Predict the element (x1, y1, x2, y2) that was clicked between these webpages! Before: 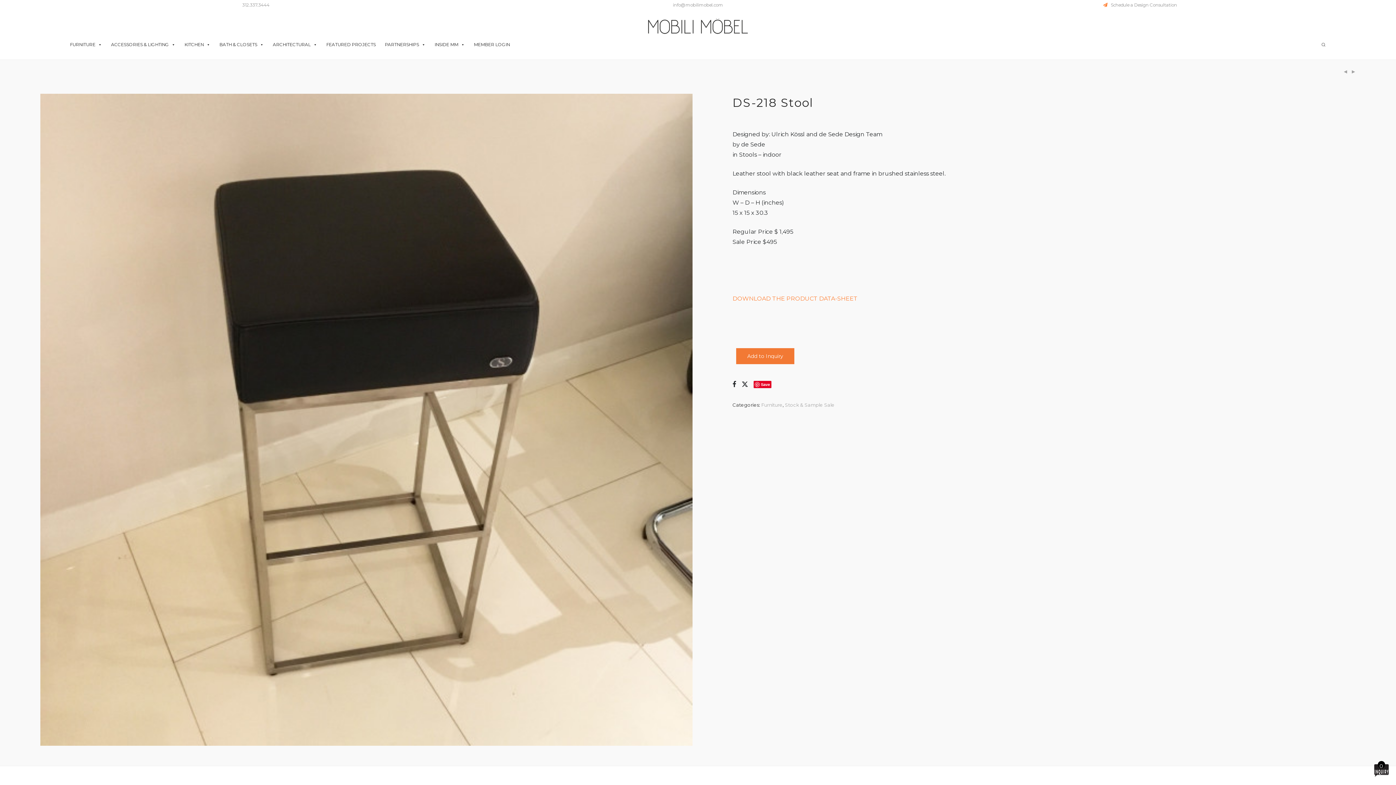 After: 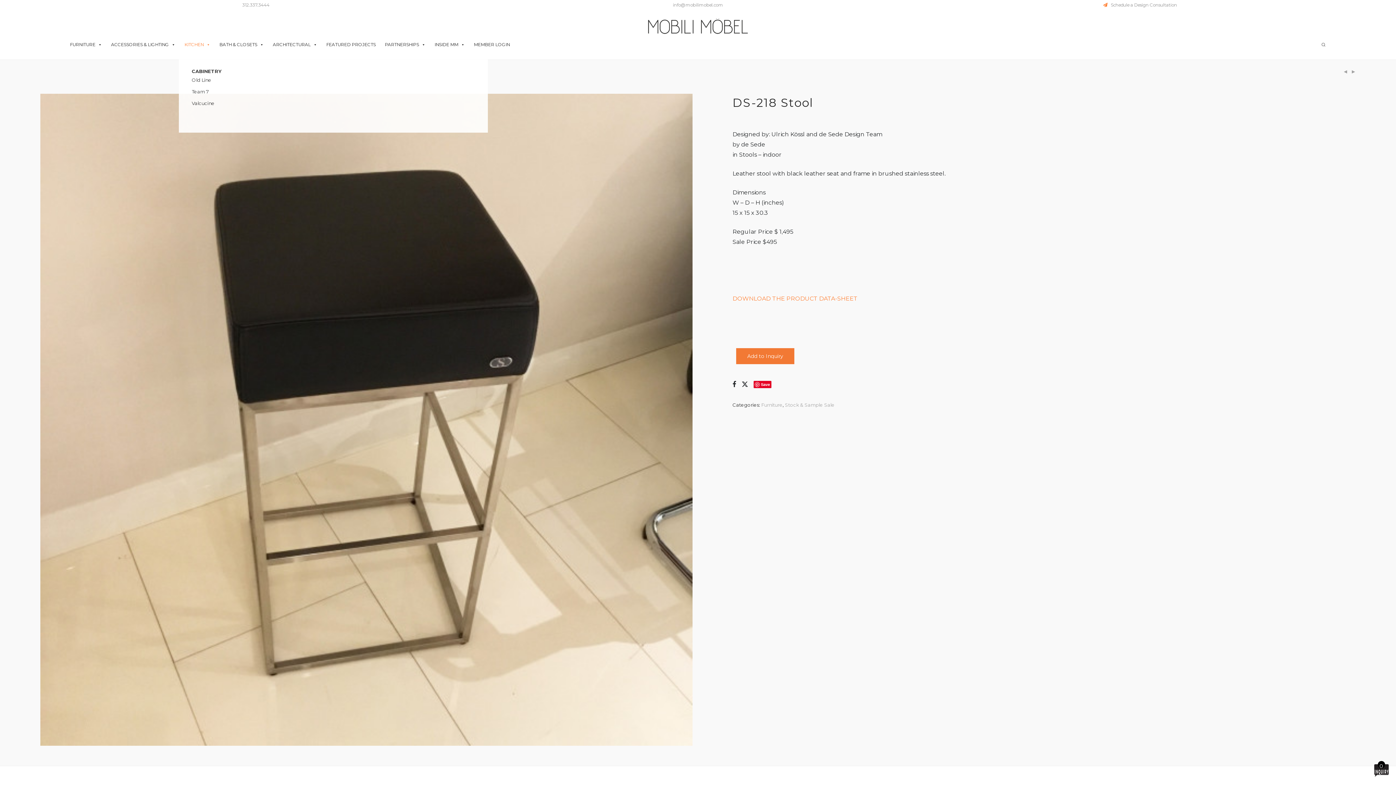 Action: bbox: (179, 37, 213, 52) label: KITCHEN